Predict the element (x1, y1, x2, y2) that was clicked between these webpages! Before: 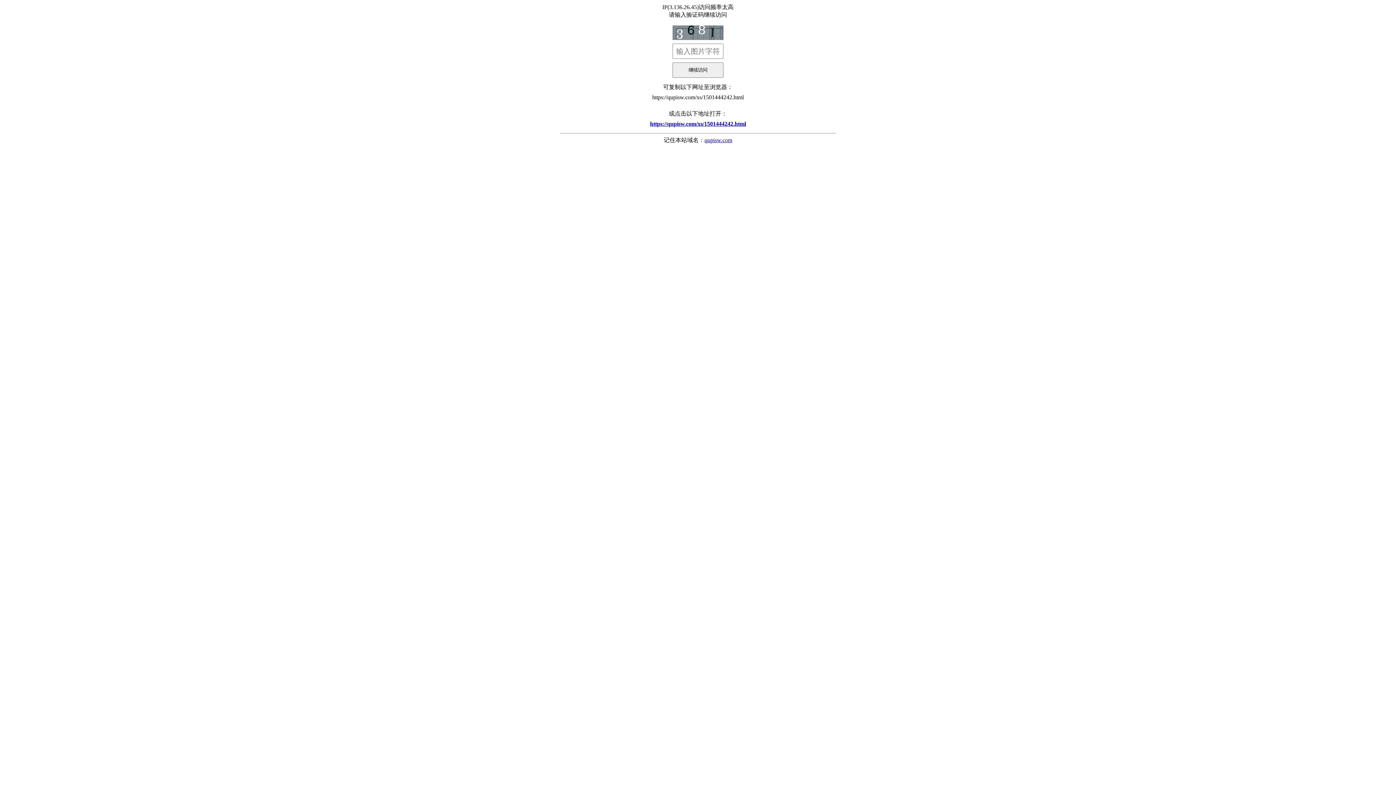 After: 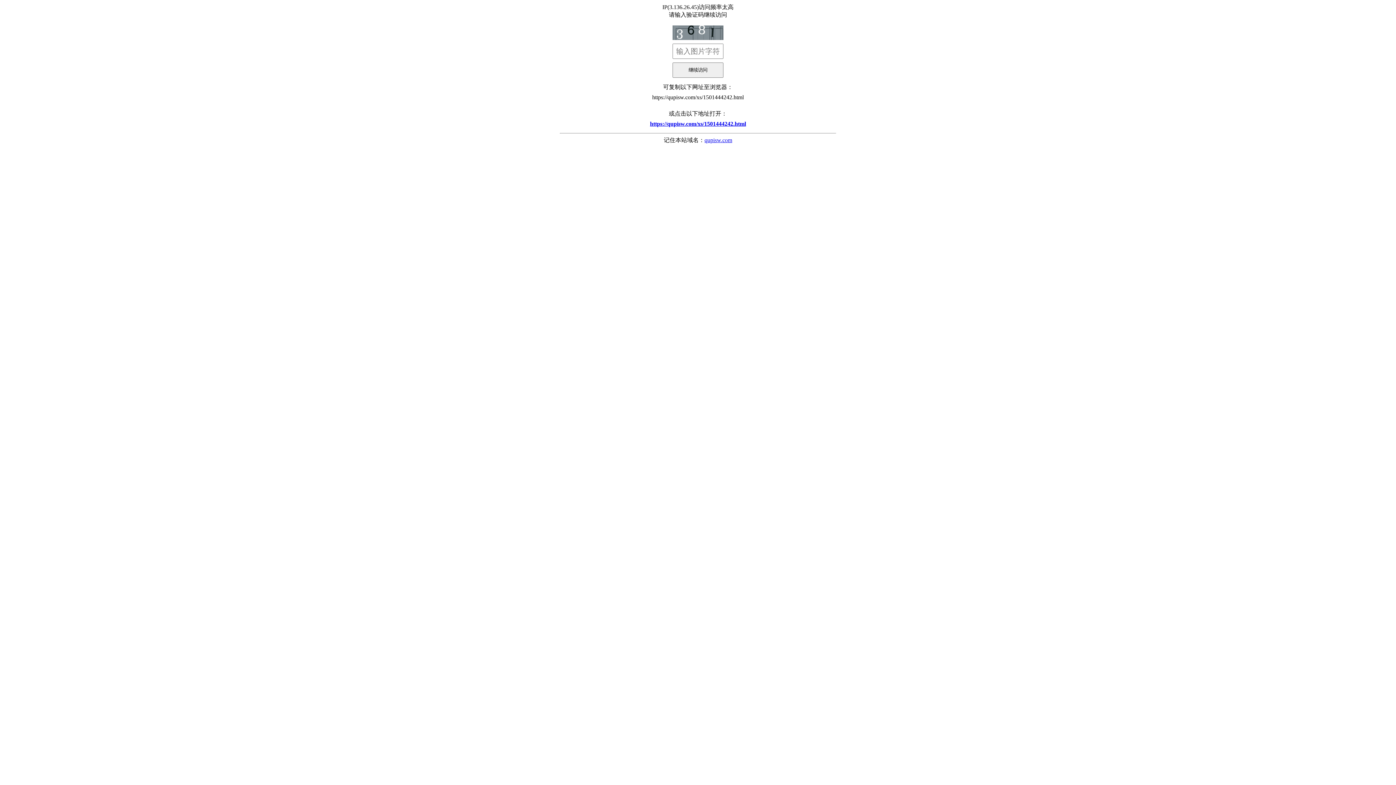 Action: bbox: (704, 137, 732, 143) label: qupisw.com